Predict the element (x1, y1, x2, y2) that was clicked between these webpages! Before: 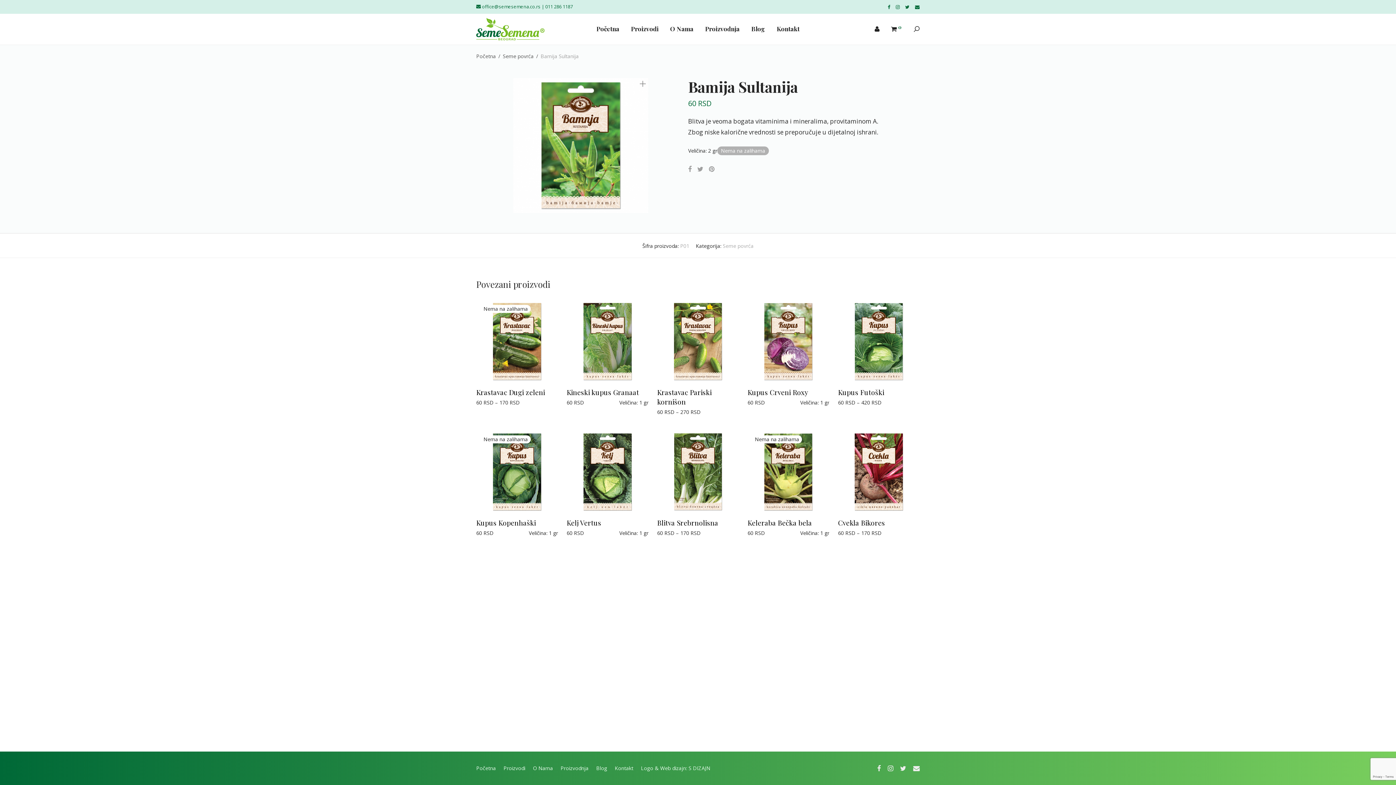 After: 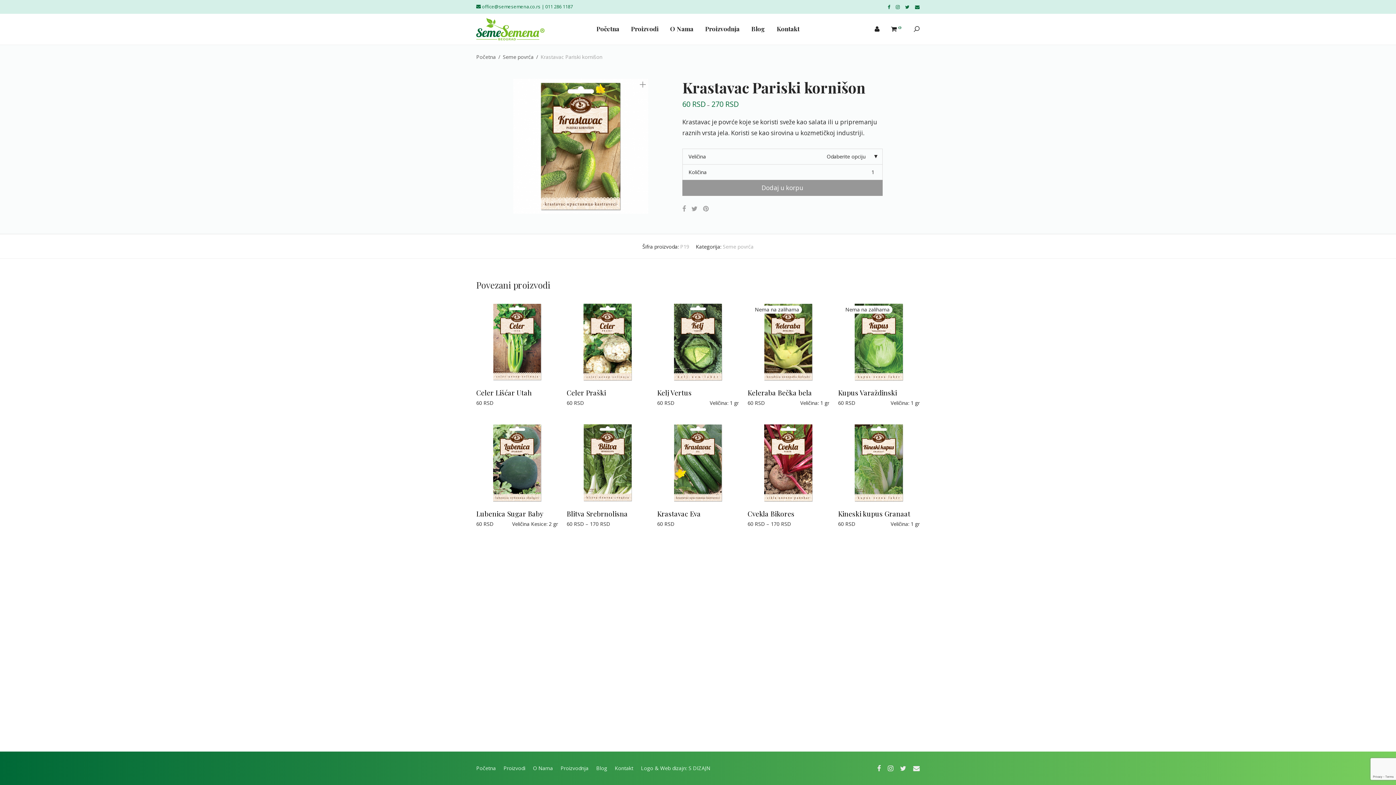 Action: bbox: (653, 407, 692, 417) label: Odaberite opcije za „Krastavac Pariski kornišon“